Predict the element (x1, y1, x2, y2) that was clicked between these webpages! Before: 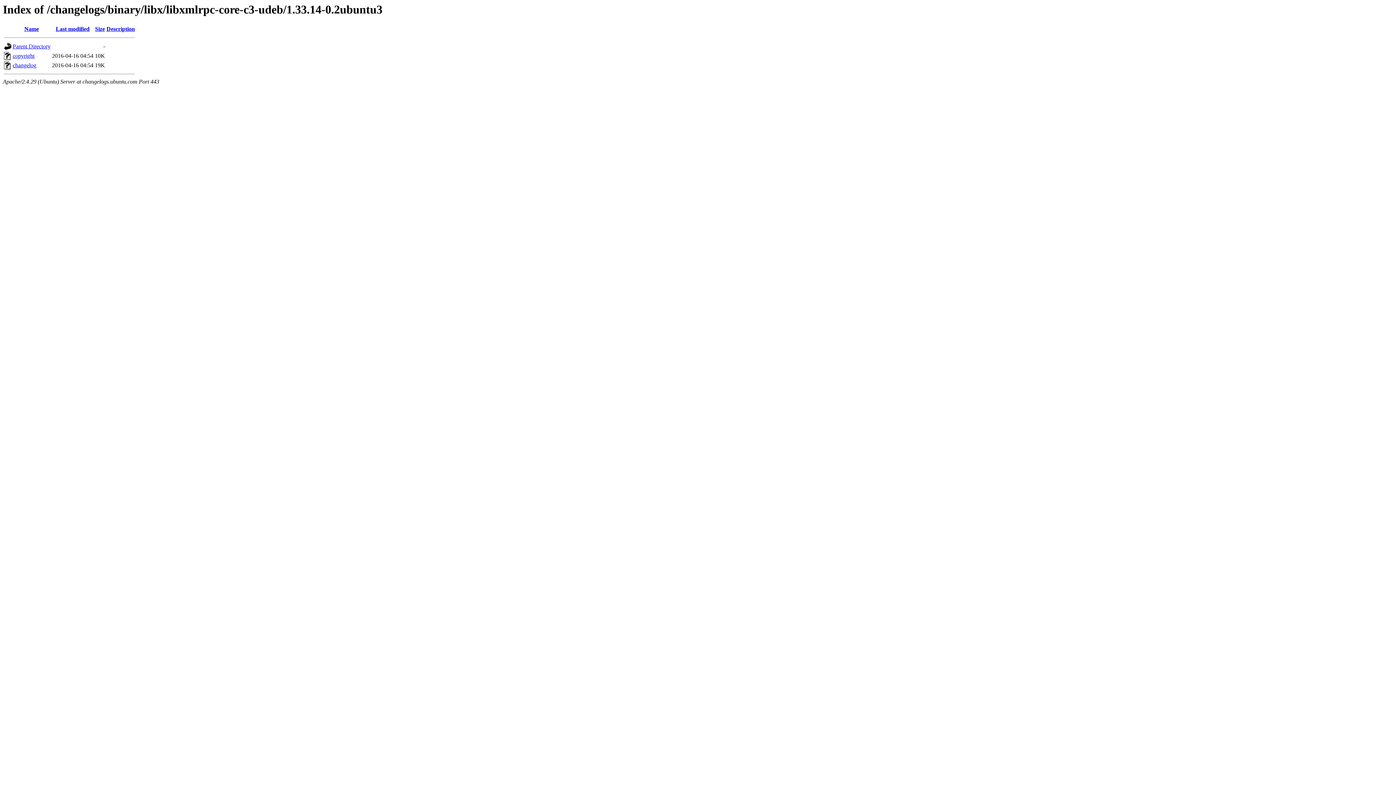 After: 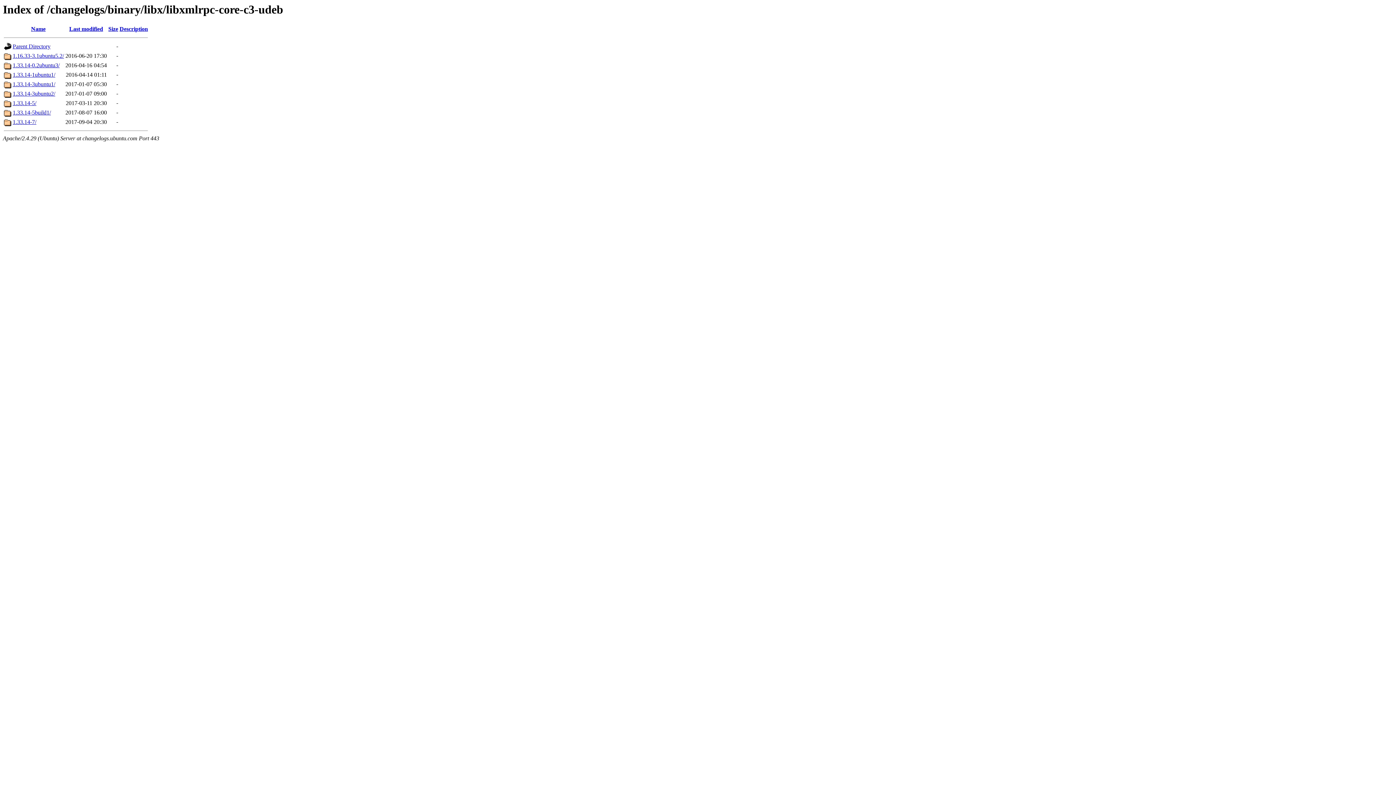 Action: label: Parent Directory bbox: (12, 43, 50, 49)